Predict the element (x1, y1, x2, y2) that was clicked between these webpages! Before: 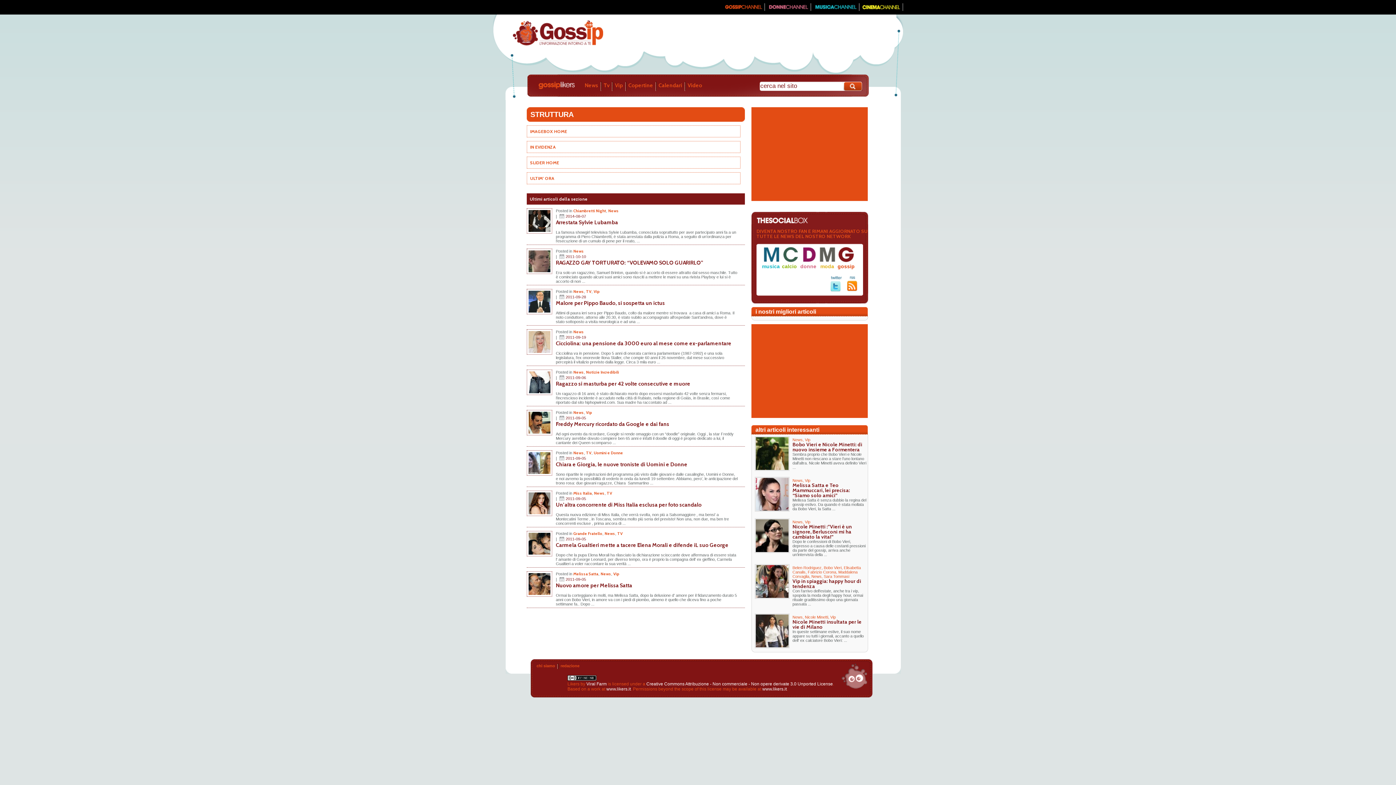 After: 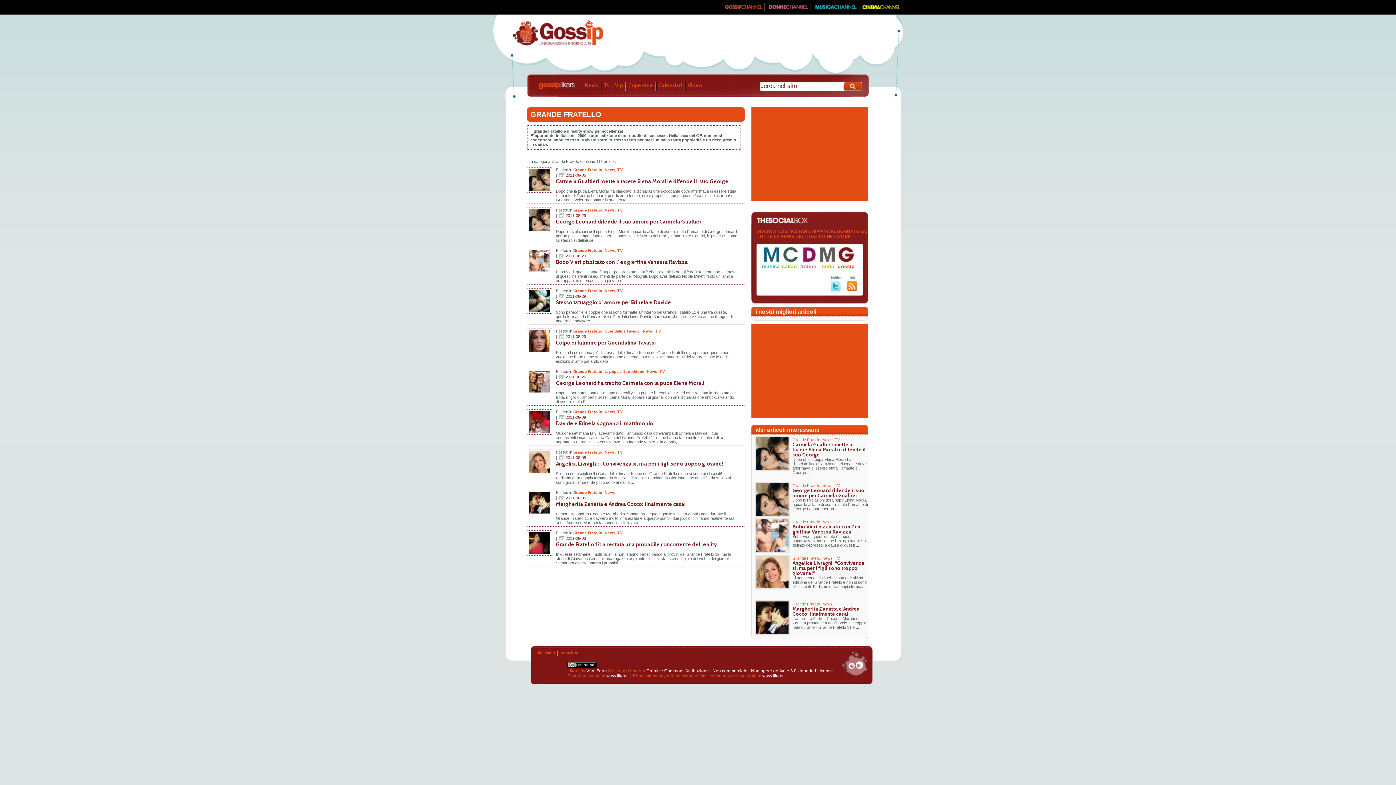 Action: bbox: (573, 531, 602, 536) label: Grande Fratello